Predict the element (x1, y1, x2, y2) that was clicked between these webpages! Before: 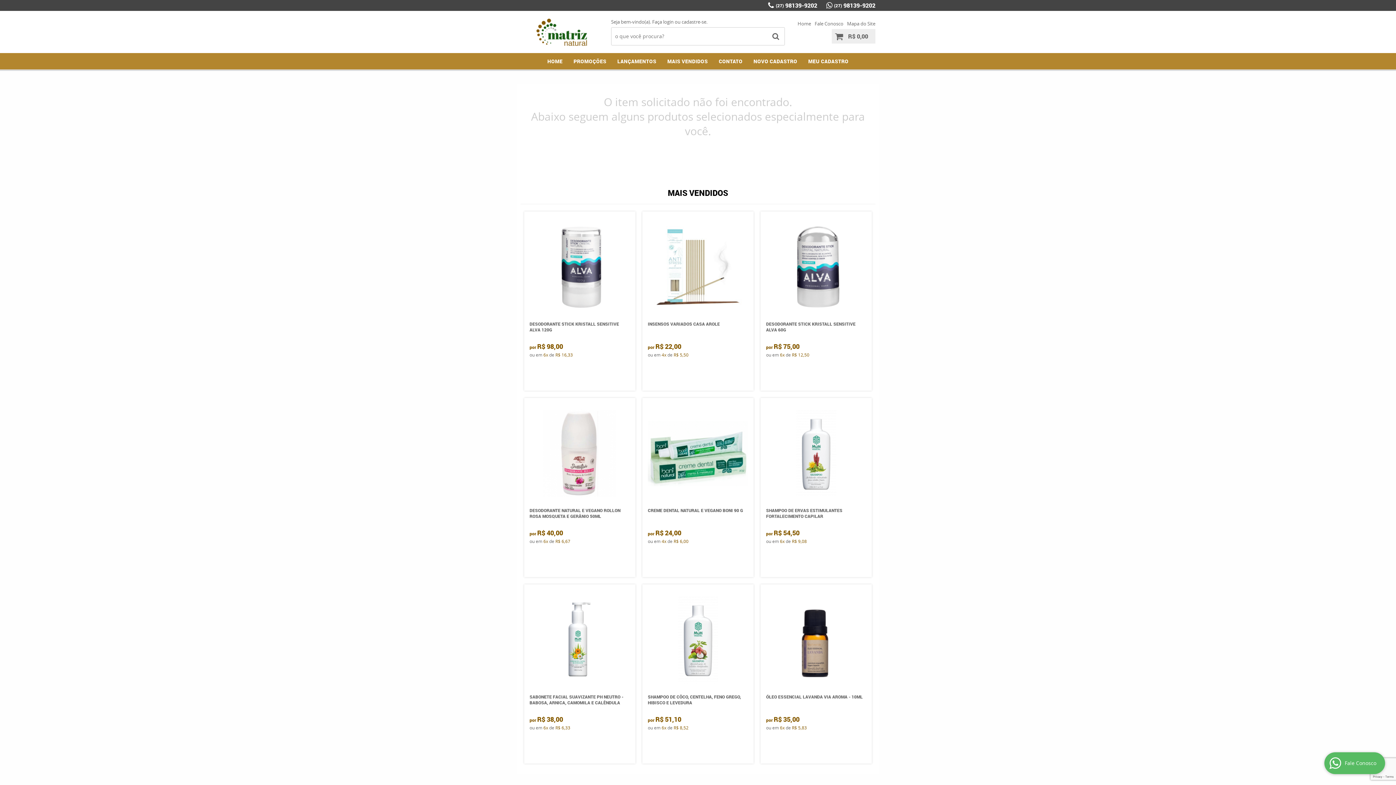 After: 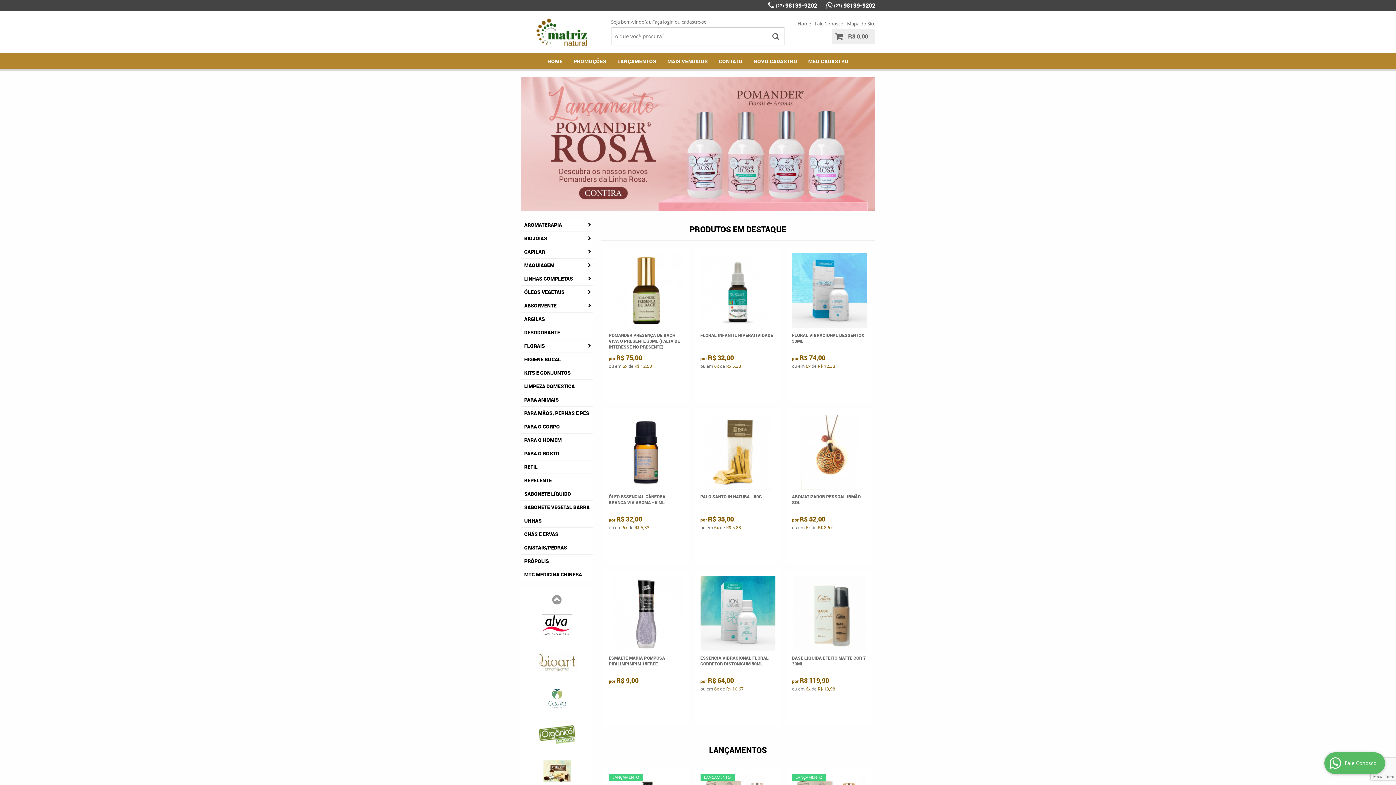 Action: label: HOME bbox: (542, 53, 568, 69)